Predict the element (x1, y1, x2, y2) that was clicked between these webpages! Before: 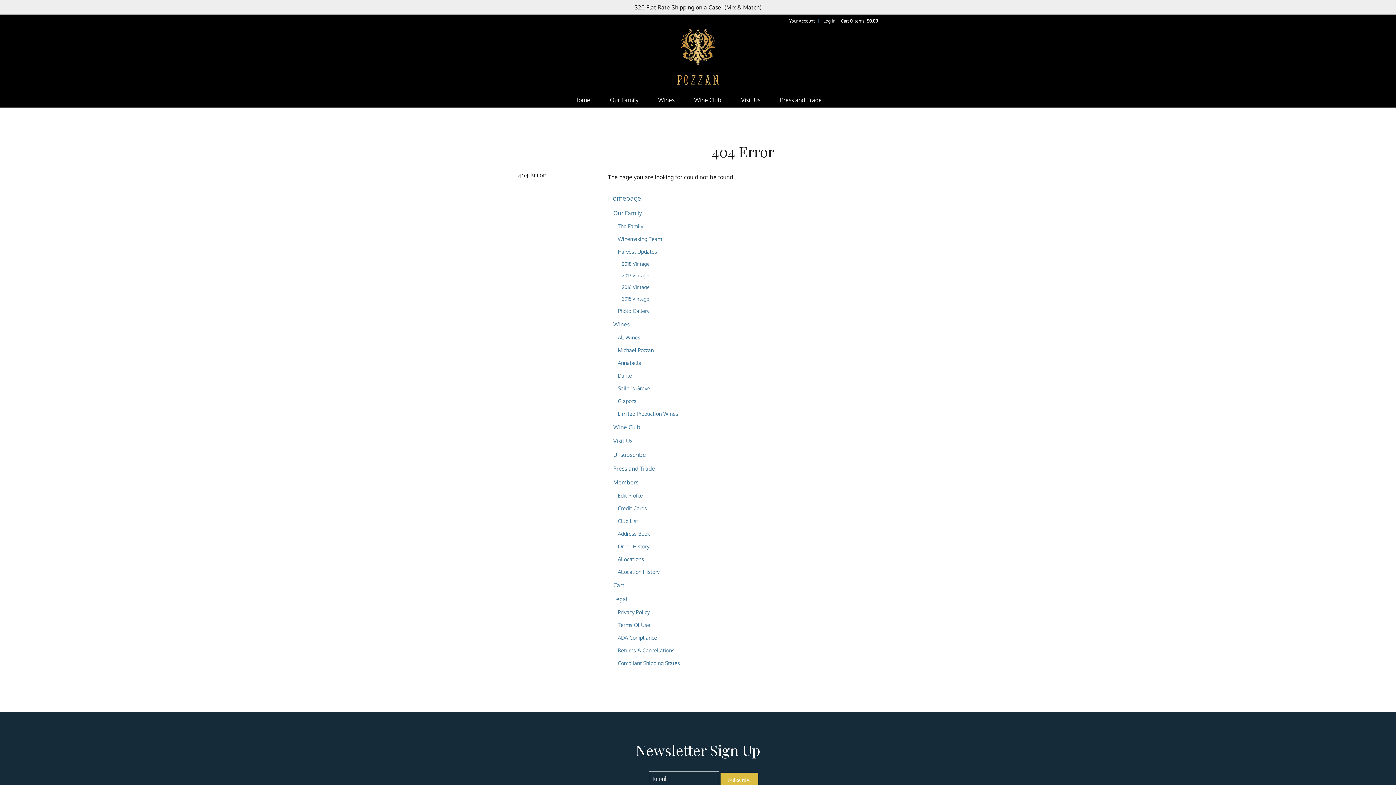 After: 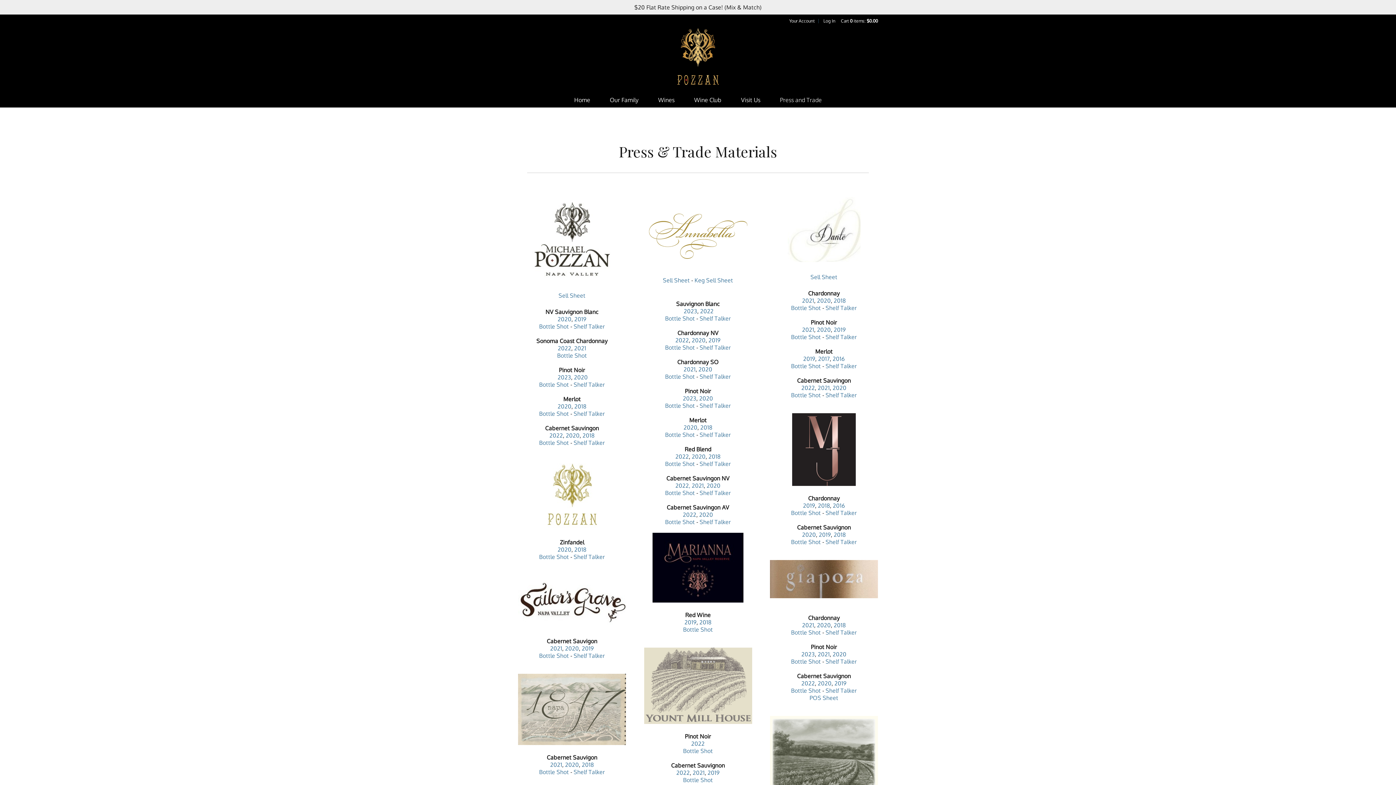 Action: bbox: (780, 93, 822, 107) label: Press and Trade